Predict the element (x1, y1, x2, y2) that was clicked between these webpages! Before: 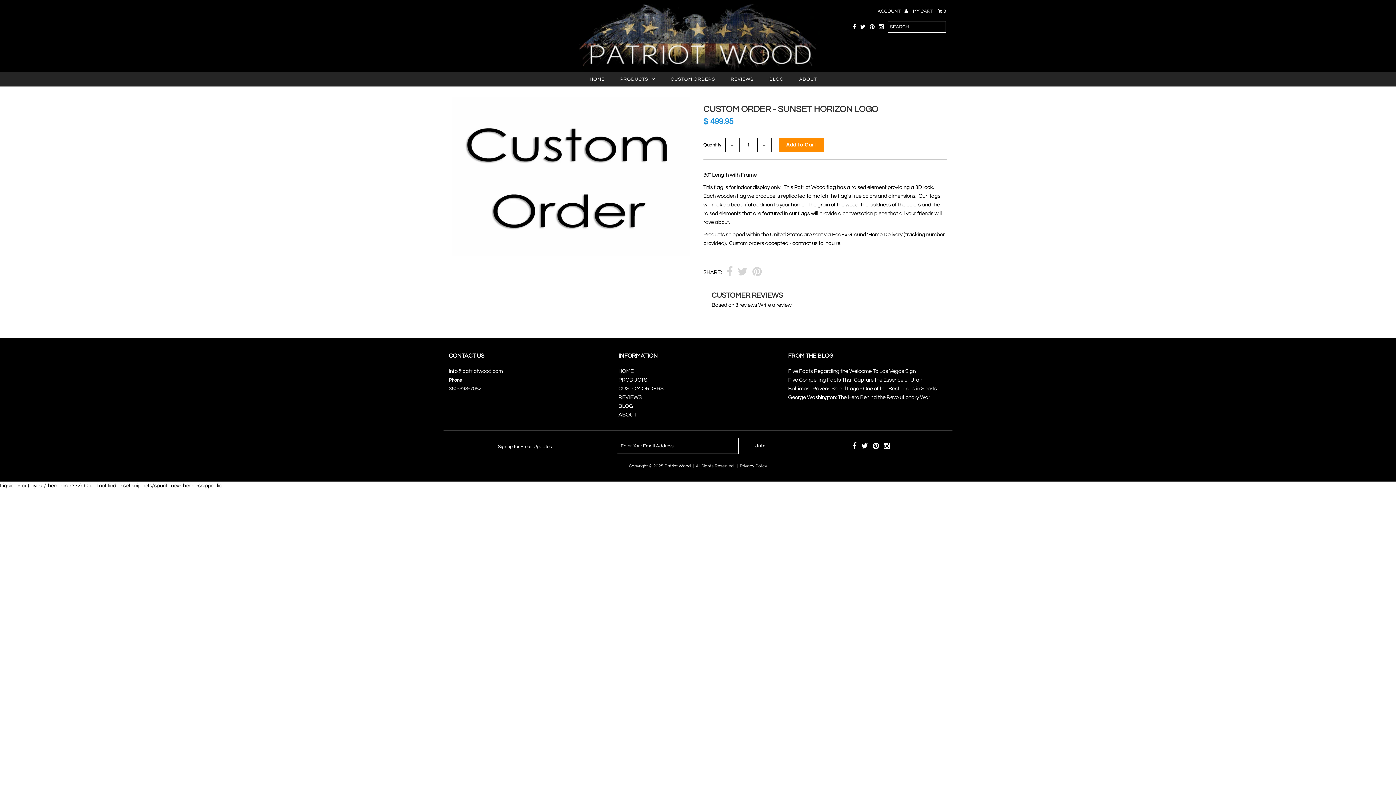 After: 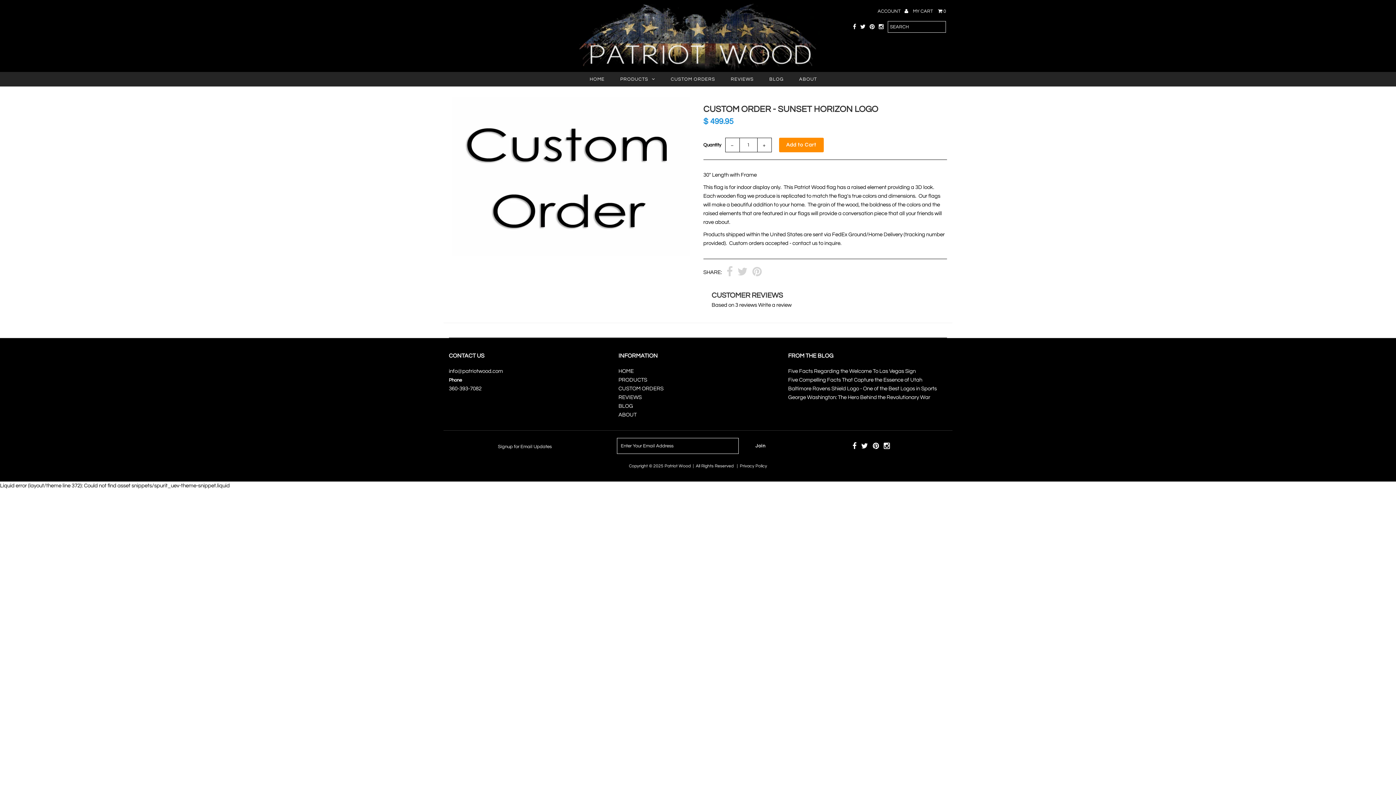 Action: bbox: (873, 445, 879, 449)